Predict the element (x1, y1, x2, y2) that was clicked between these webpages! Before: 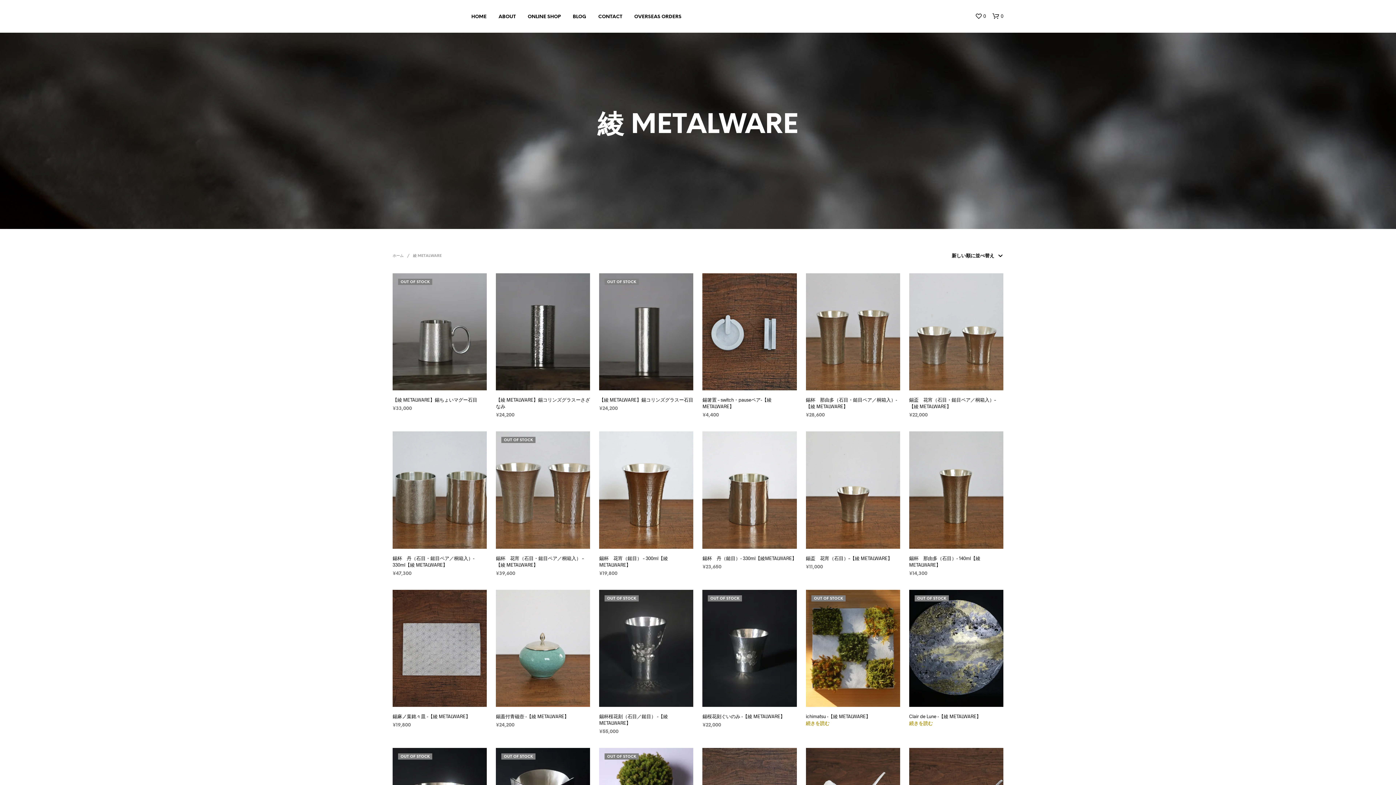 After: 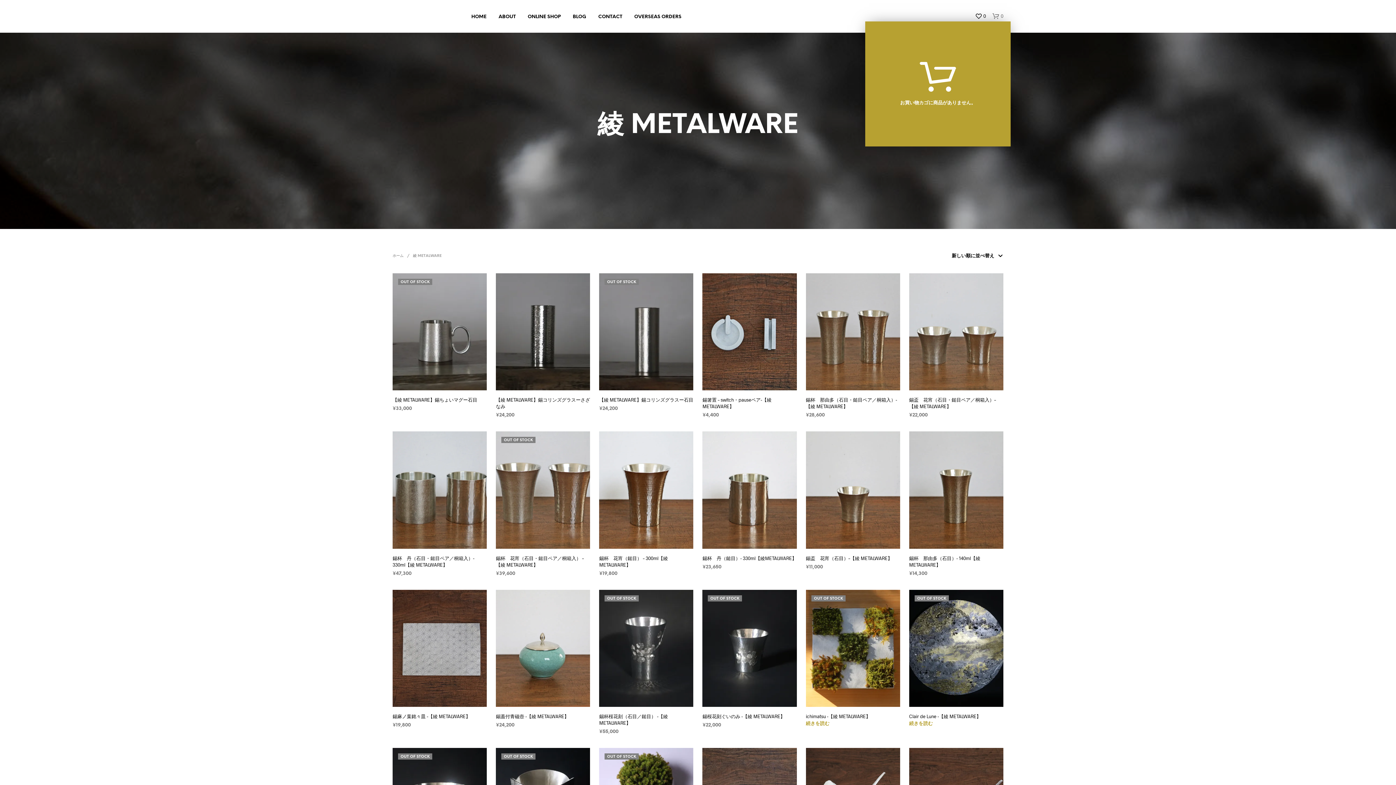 Action: bbox: (992, 12, 1003, 19) label: 0